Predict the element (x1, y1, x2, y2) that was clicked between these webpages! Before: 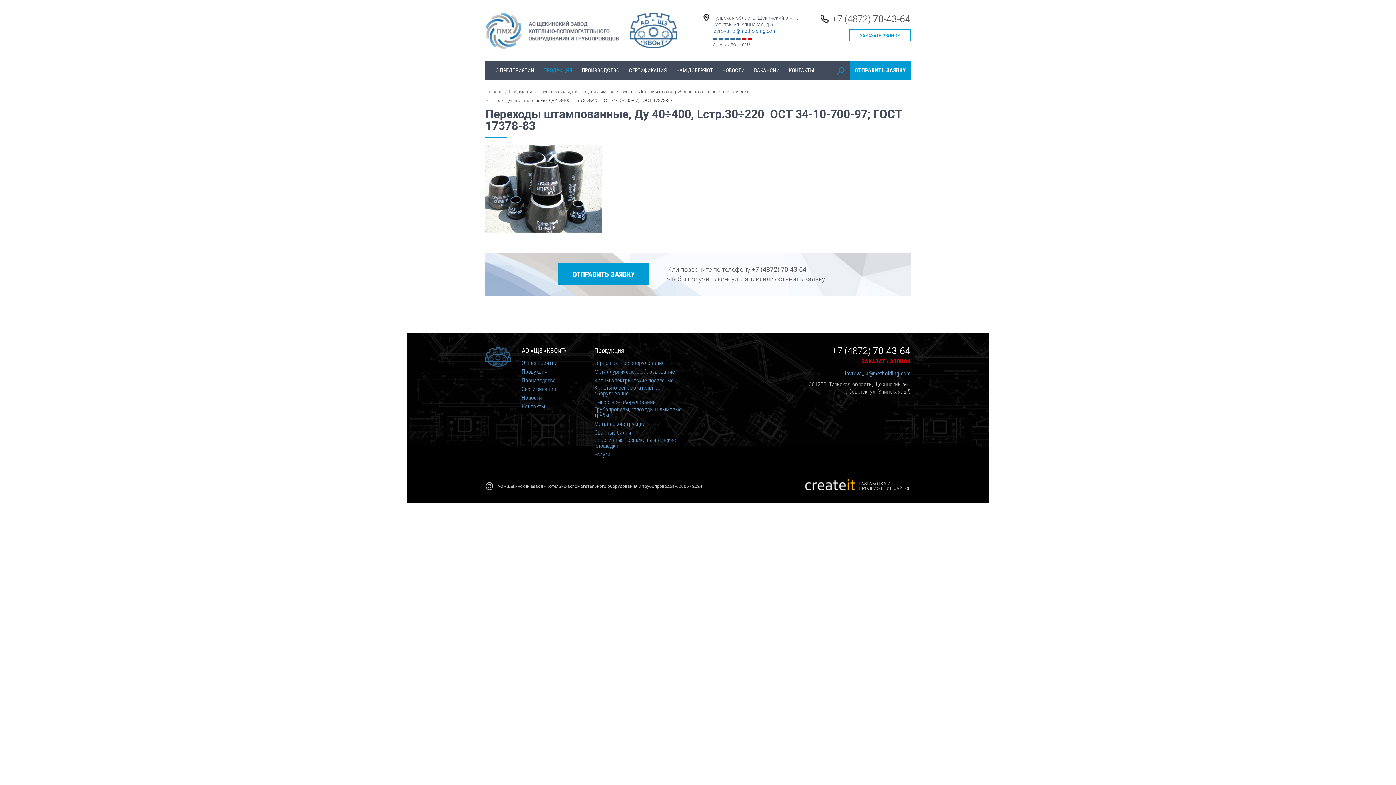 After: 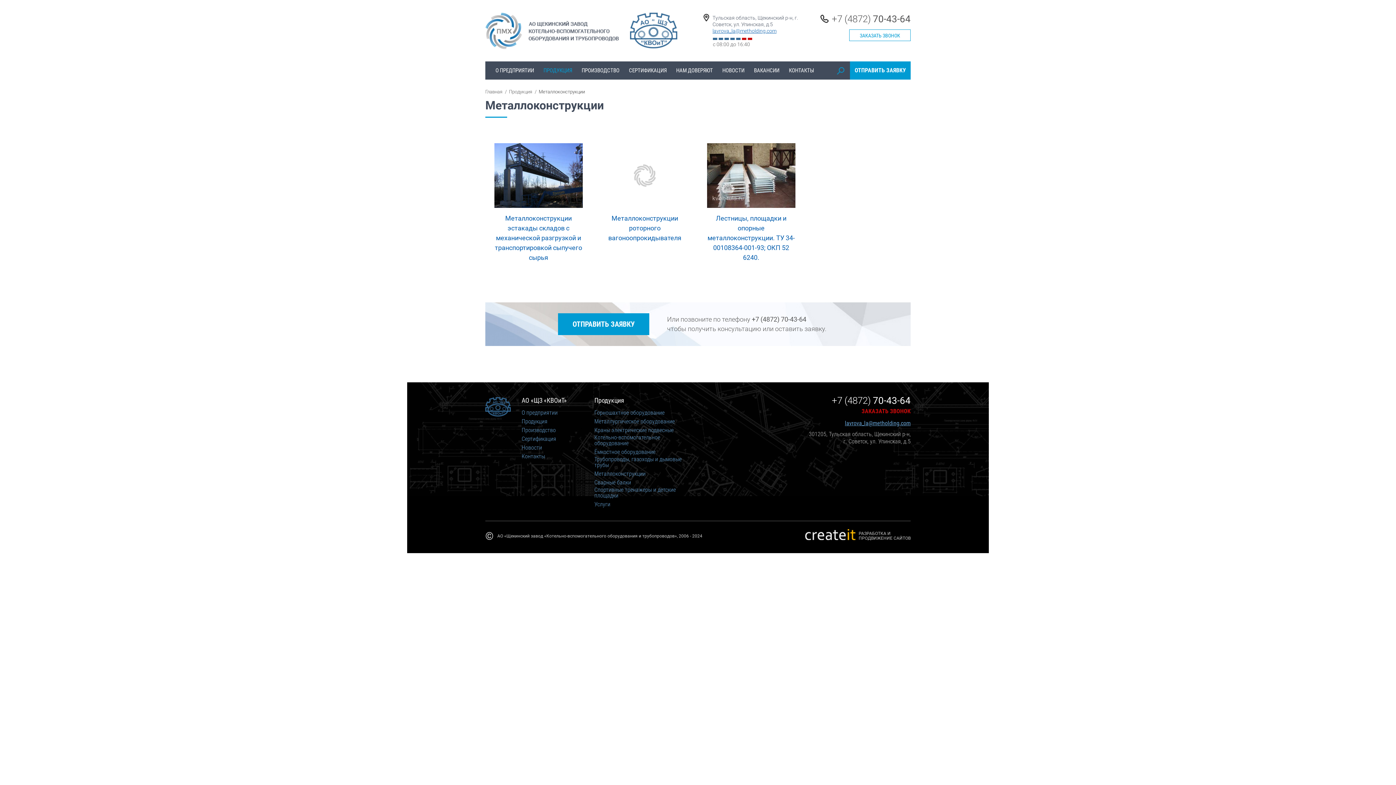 Action: label: Металлоконструкции bbox: (594, 421, 645, 427)